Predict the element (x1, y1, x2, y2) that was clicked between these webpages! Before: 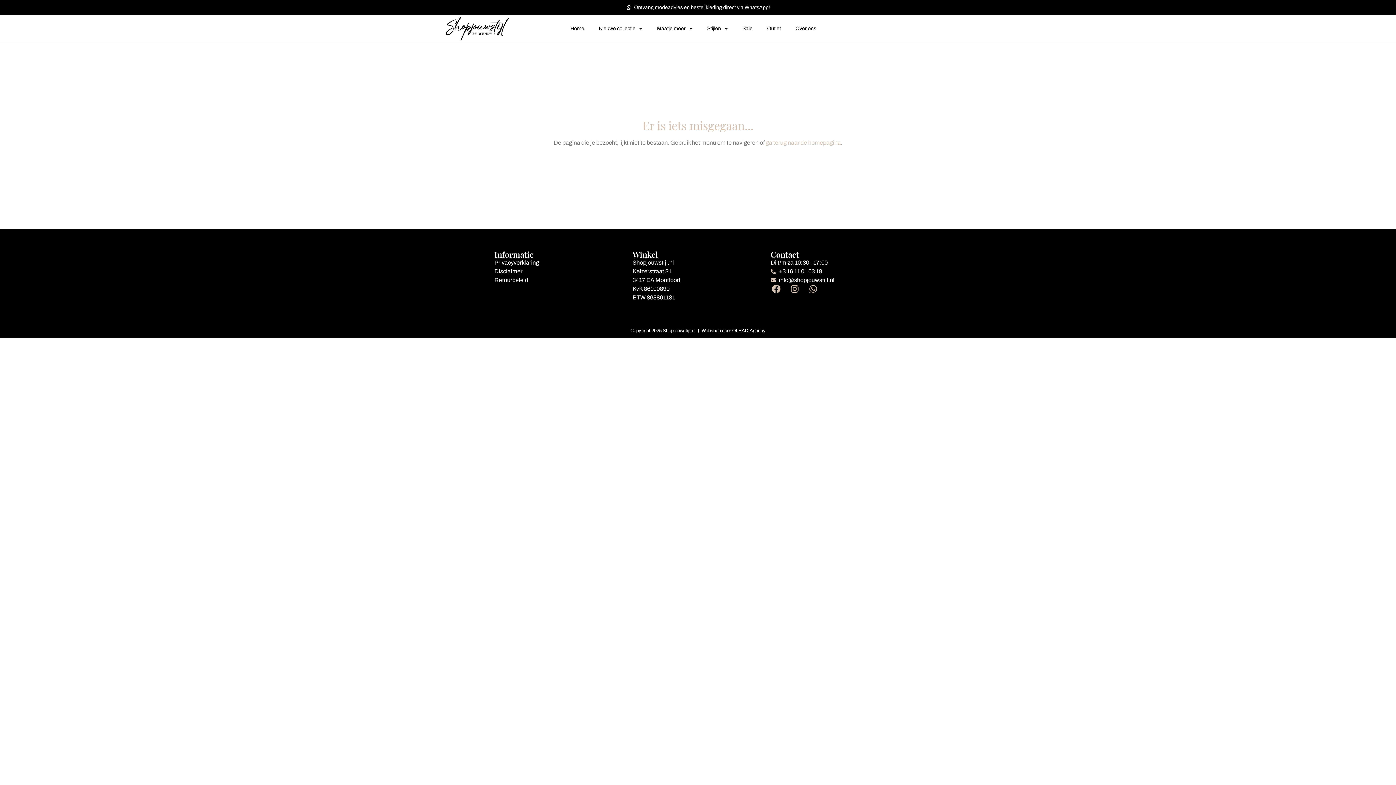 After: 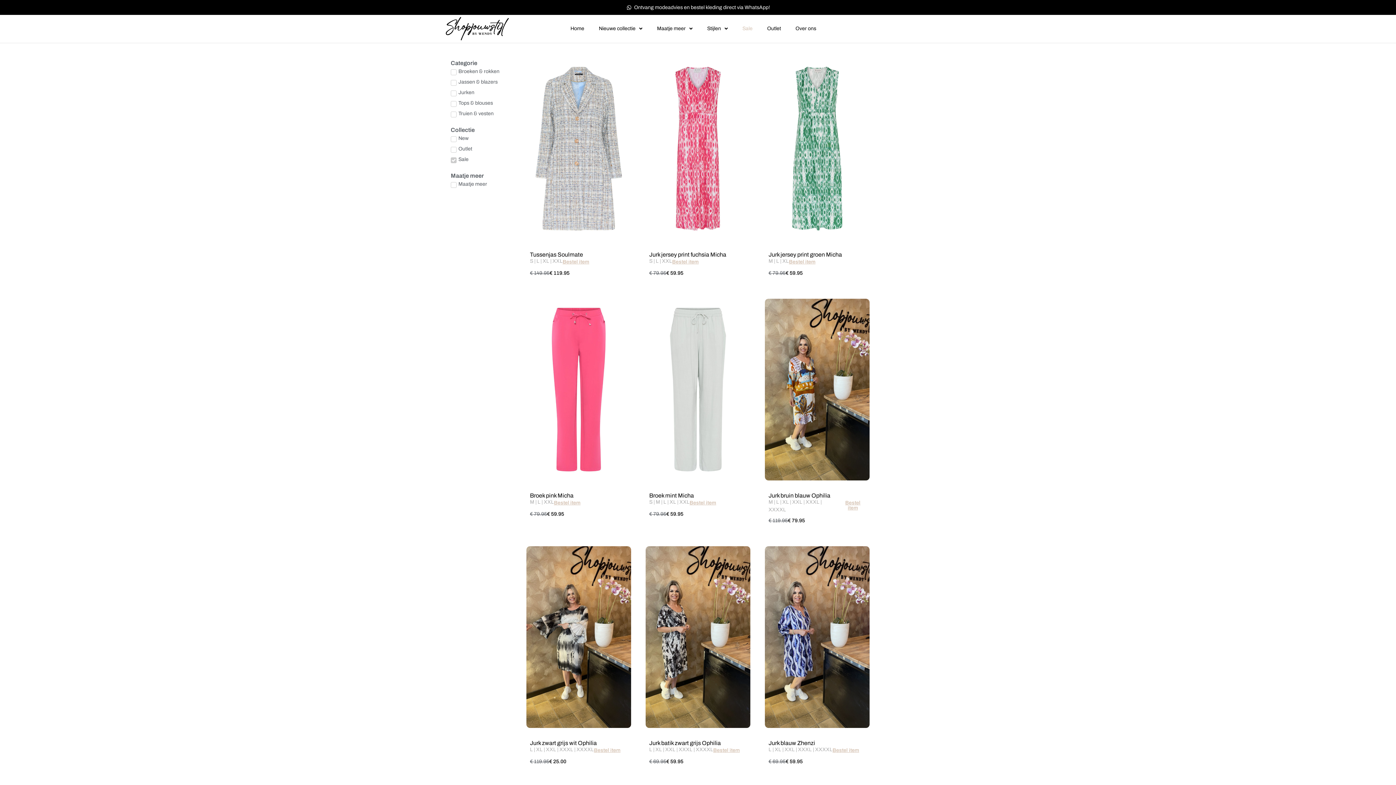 Action: label: Sale bbox: (735, 20, 760, 37)